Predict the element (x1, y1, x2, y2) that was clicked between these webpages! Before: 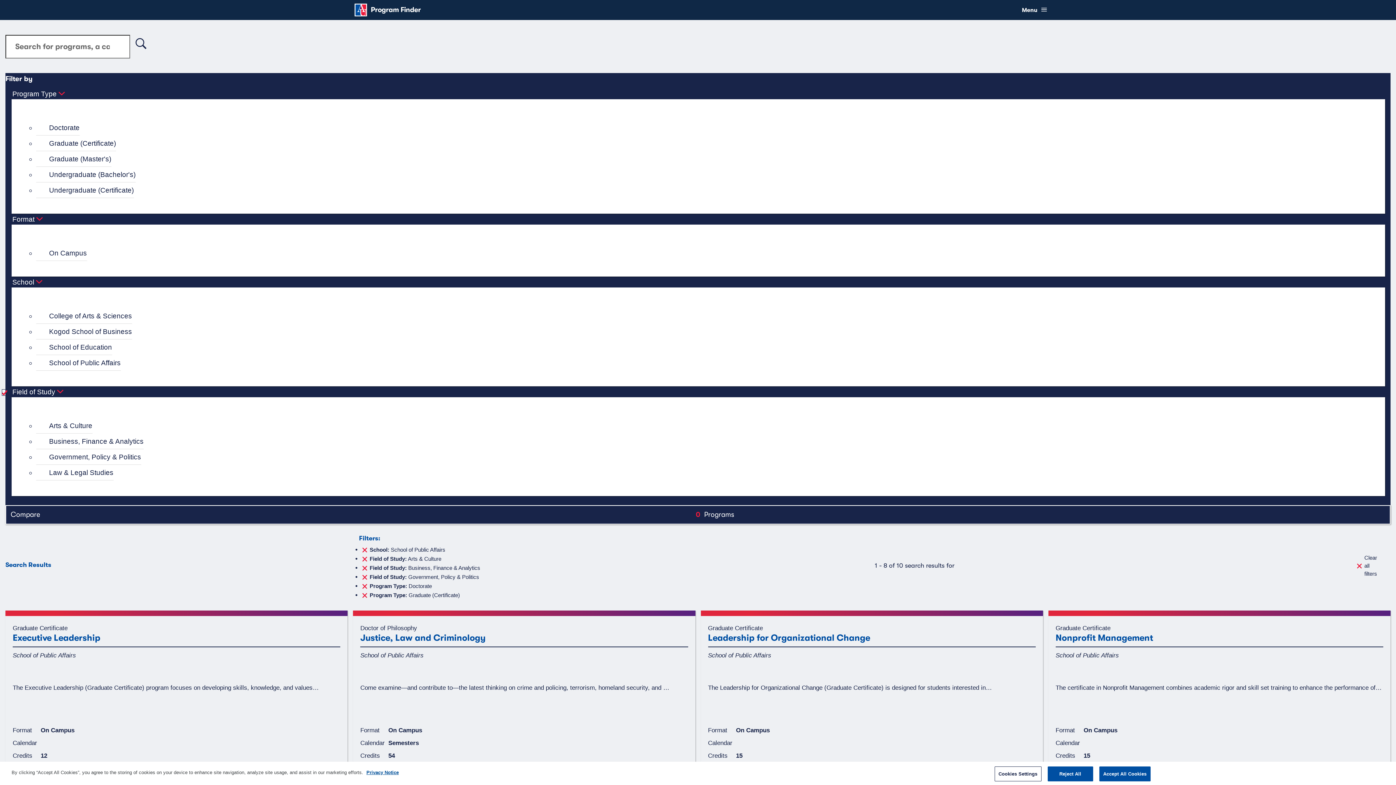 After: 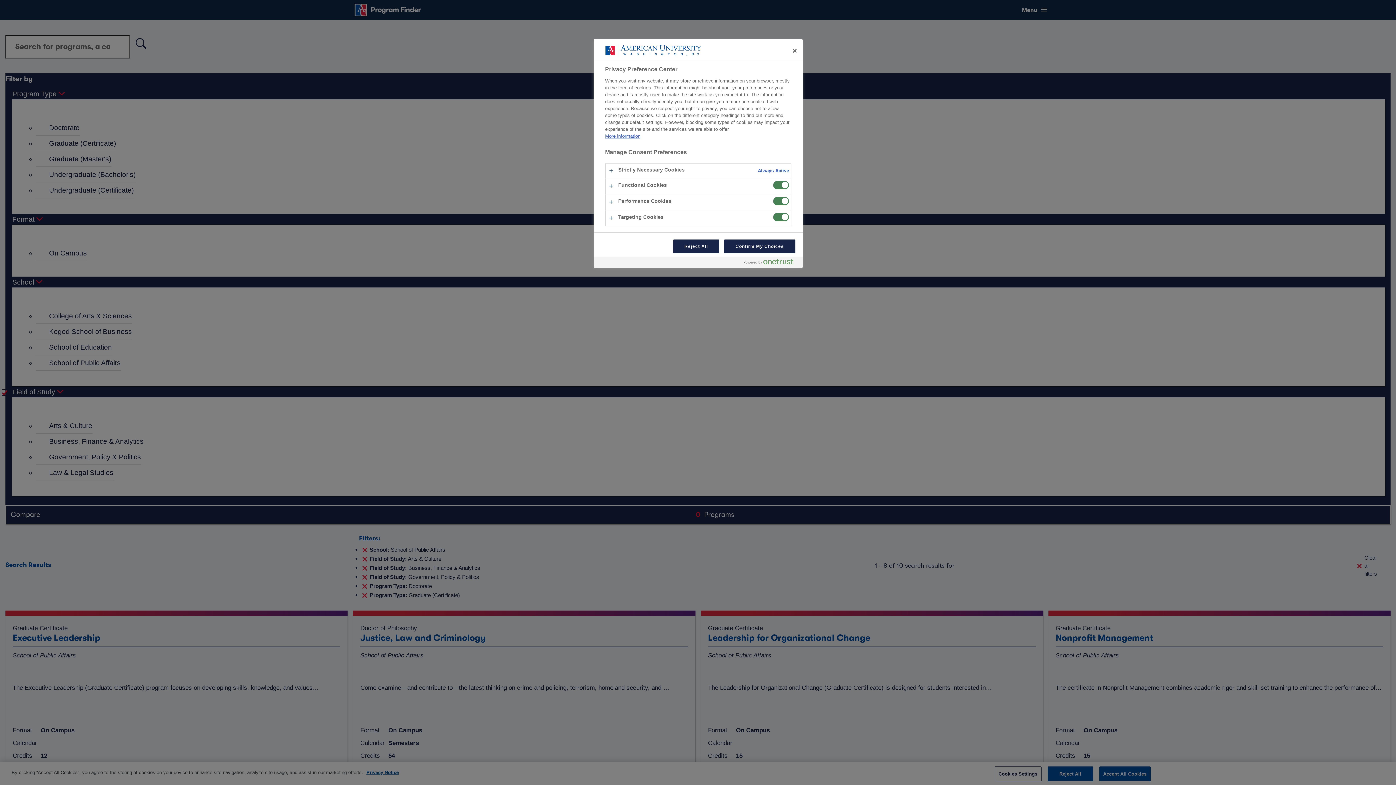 Action: label: Cookies Settings bbox: (994, 766, 1041, 781)